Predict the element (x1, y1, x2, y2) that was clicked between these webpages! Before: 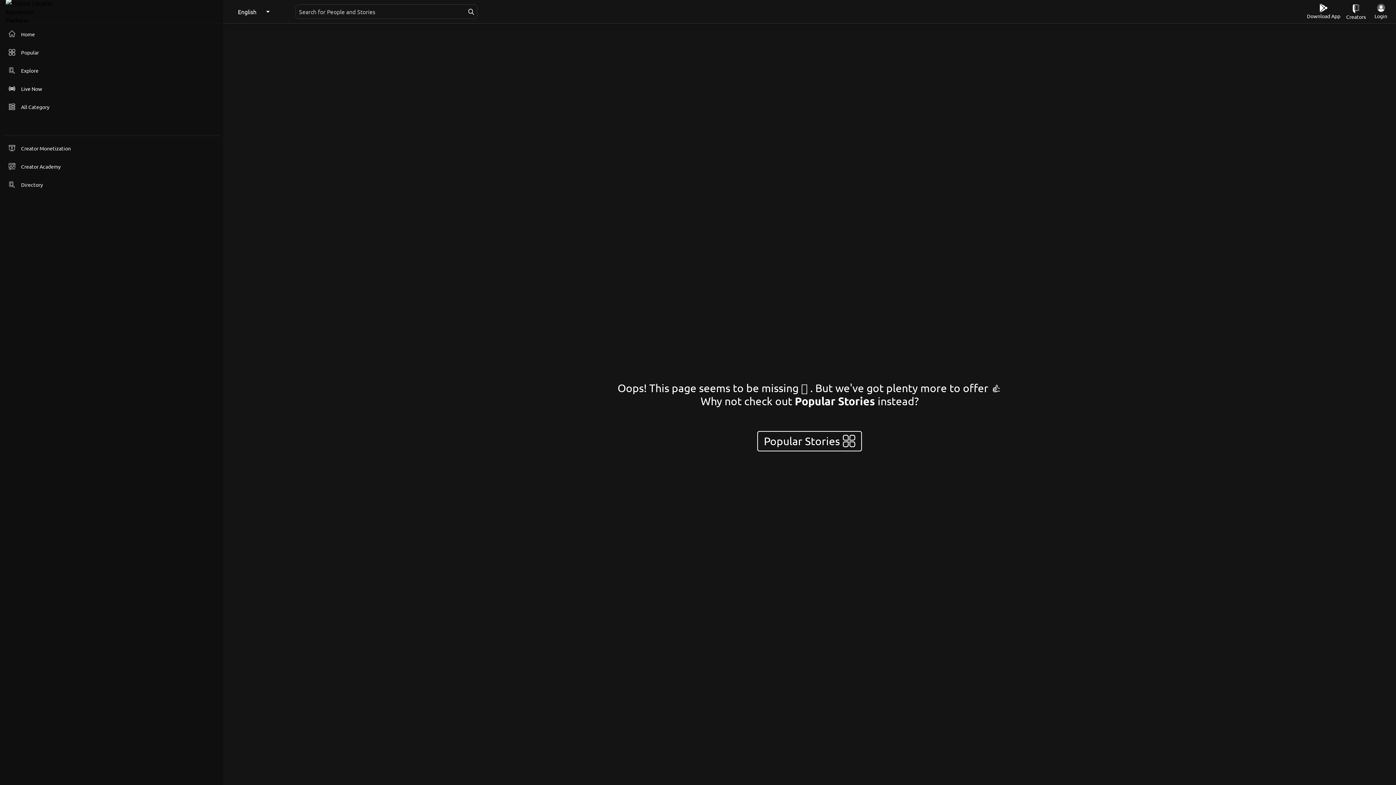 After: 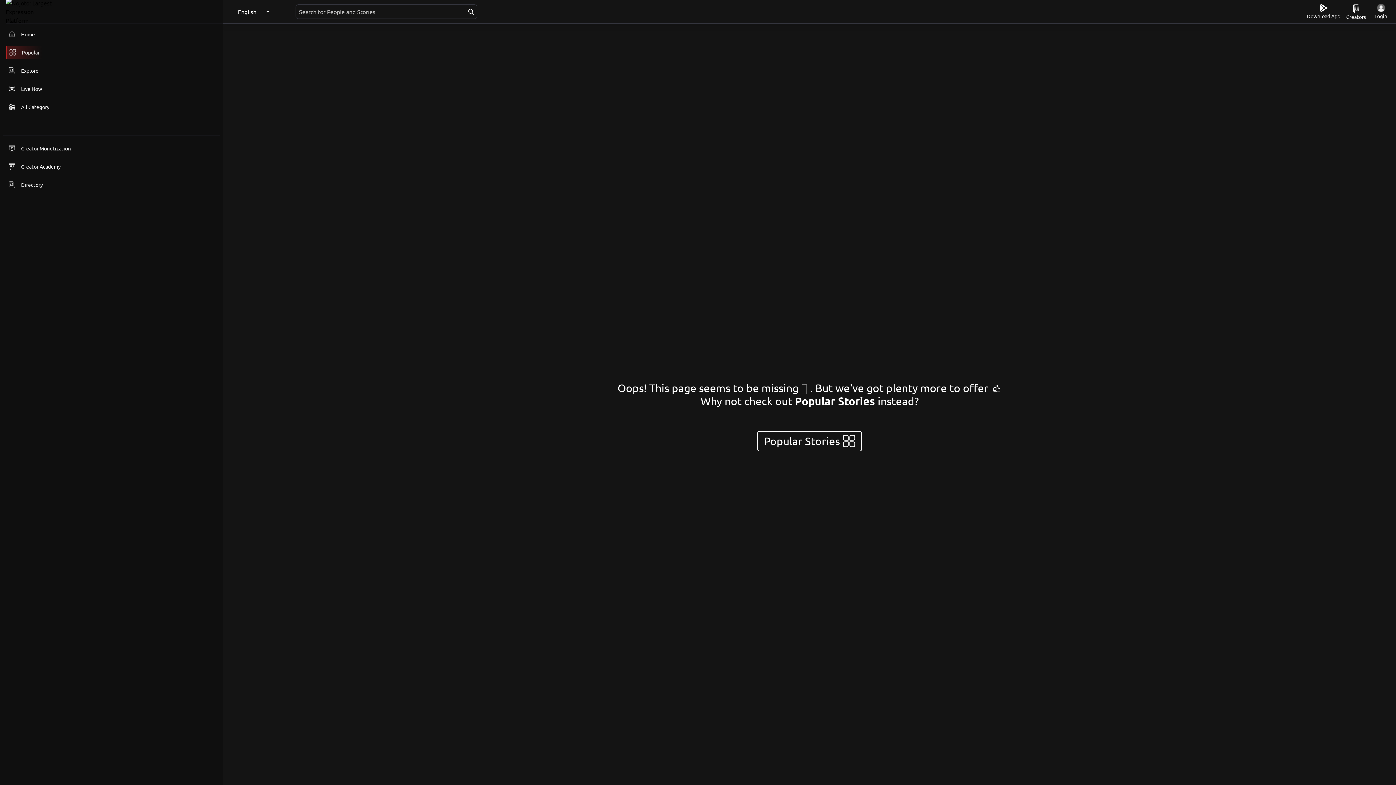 Action: bbox: (5, 45, 41, 59) label: Popular